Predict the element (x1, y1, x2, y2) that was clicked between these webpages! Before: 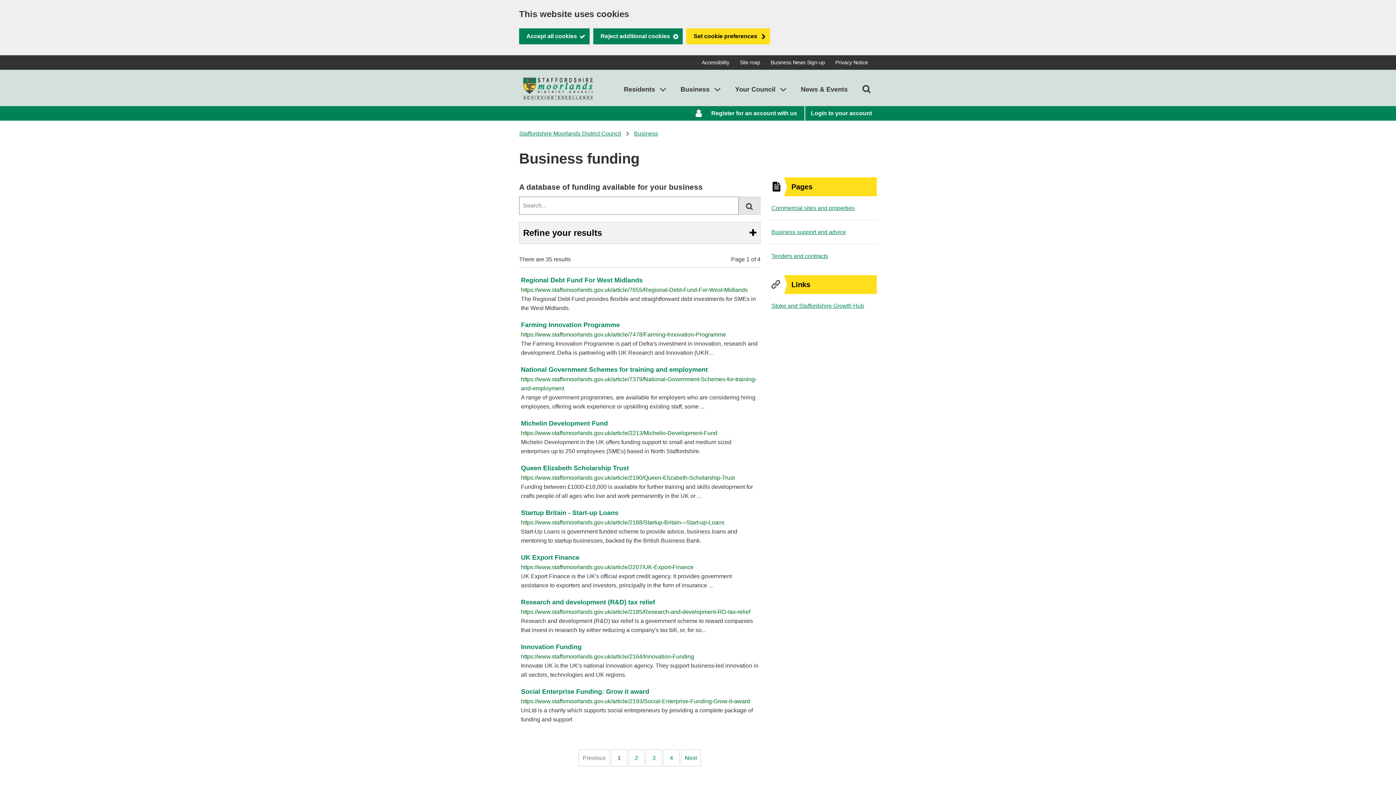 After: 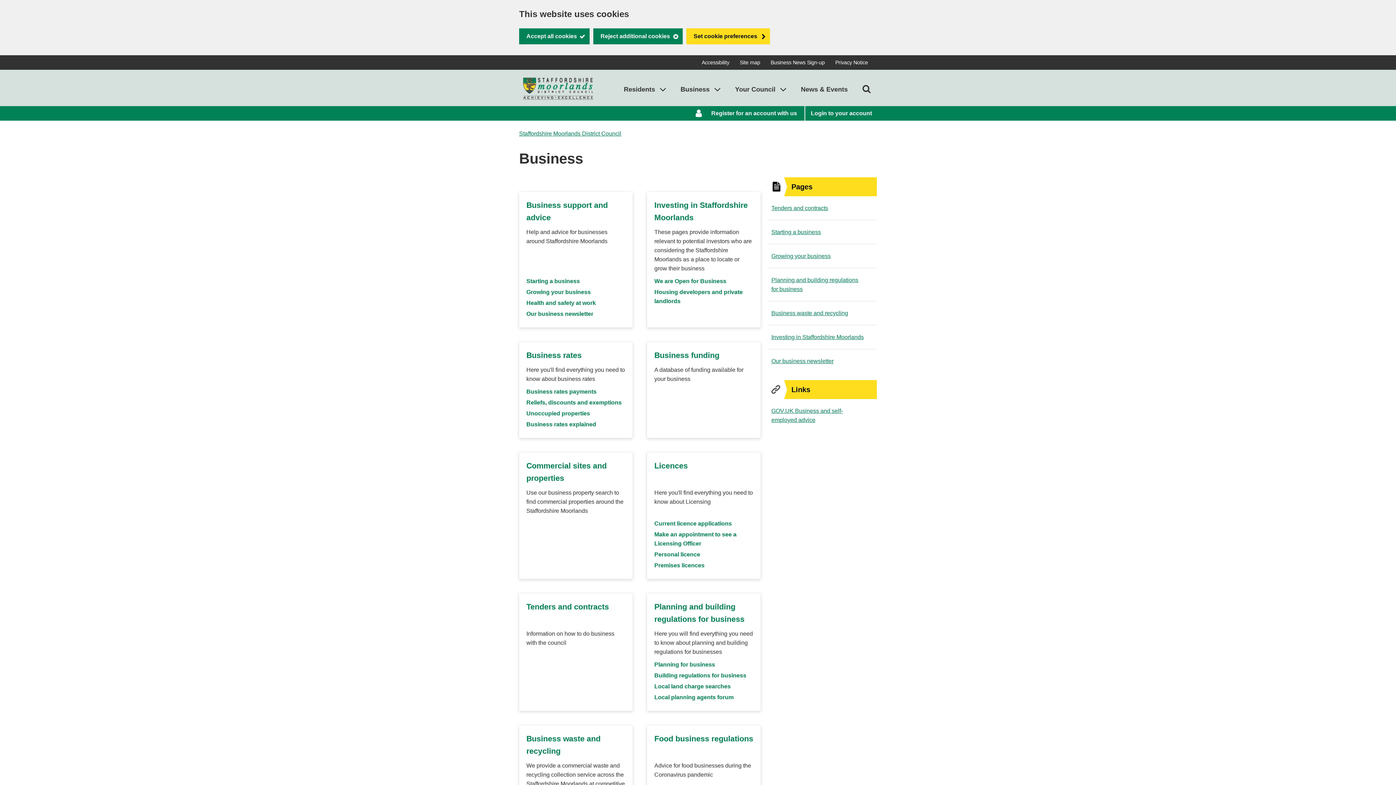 Action: bbox: (634, 128, 658, 139) label: Business